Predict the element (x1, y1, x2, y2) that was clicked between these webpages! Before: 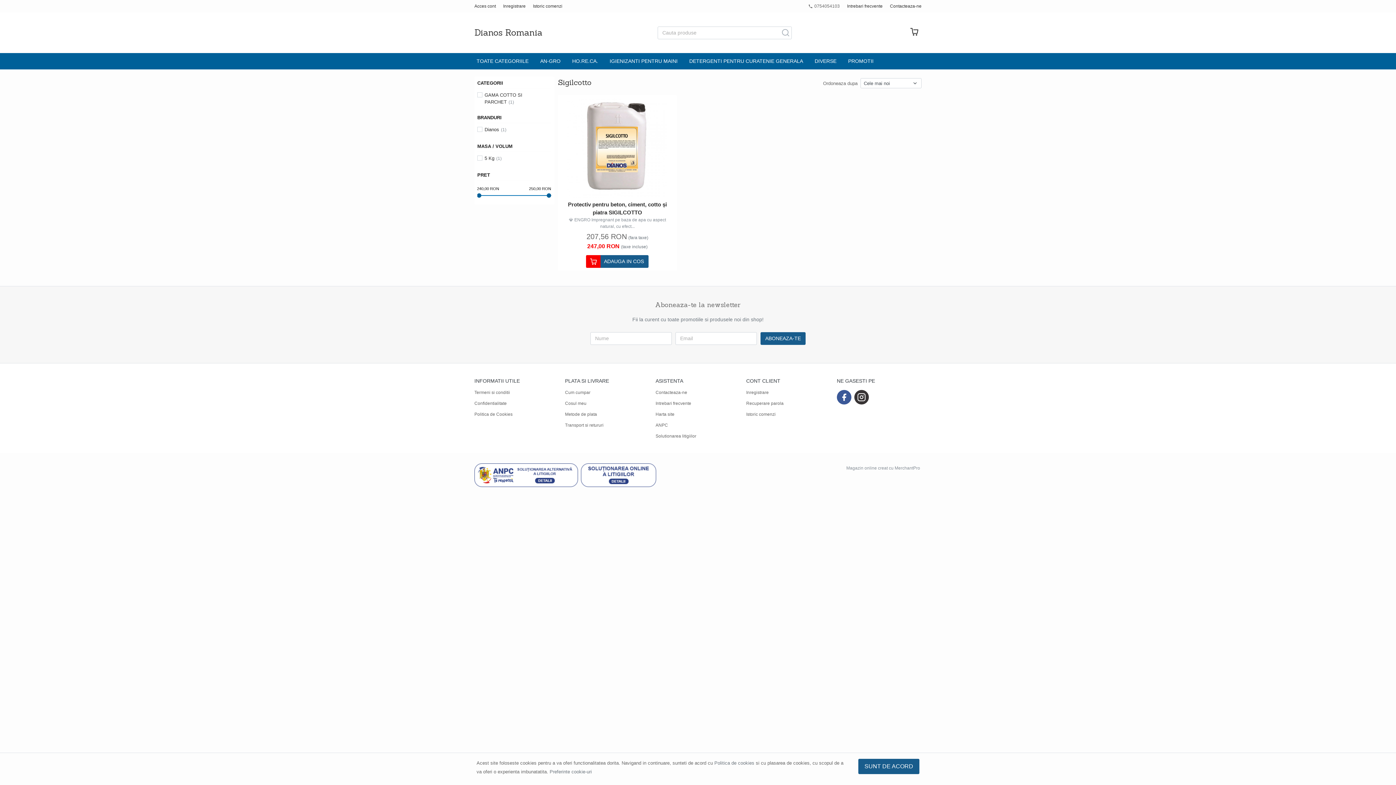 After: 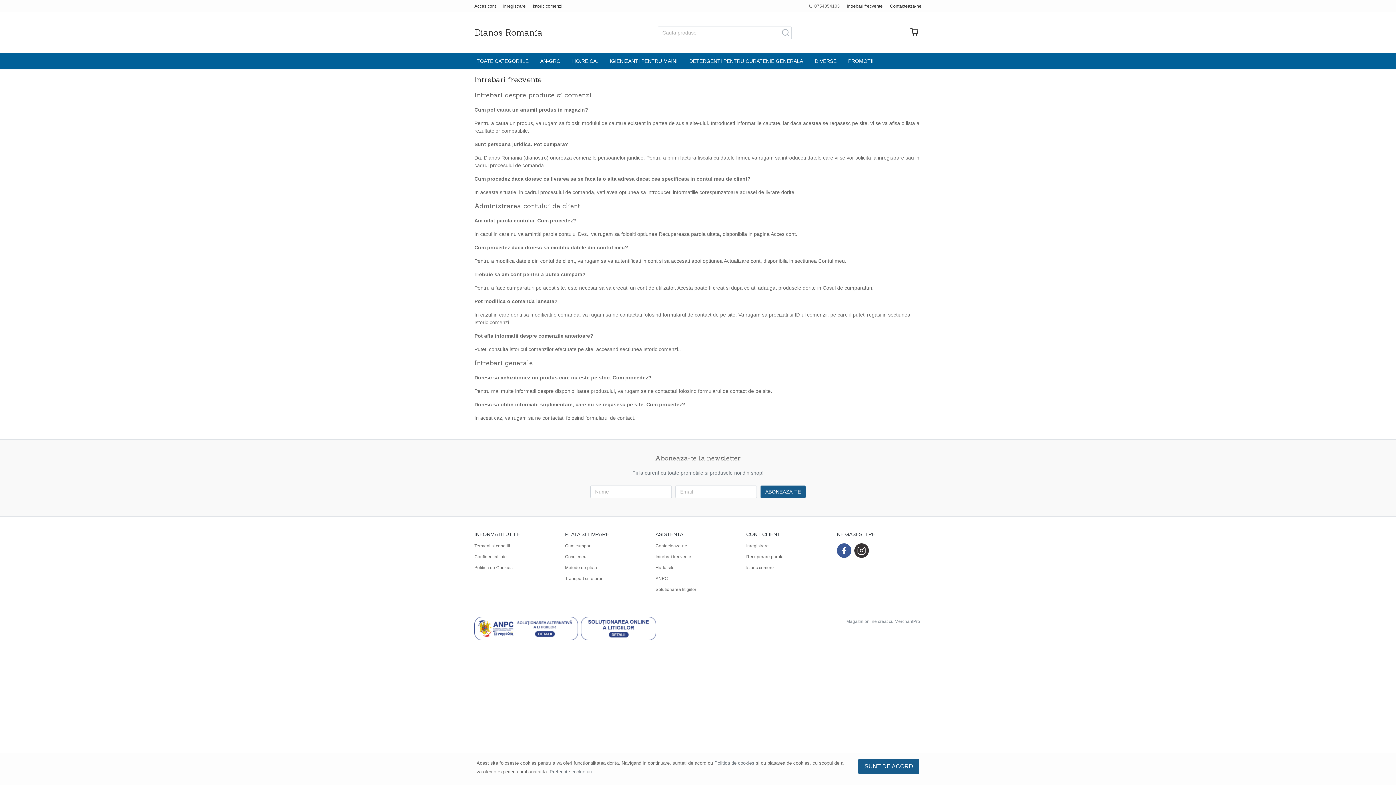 Action: bbox: (843, 0, 886, 12) label: Intrebari frecvente